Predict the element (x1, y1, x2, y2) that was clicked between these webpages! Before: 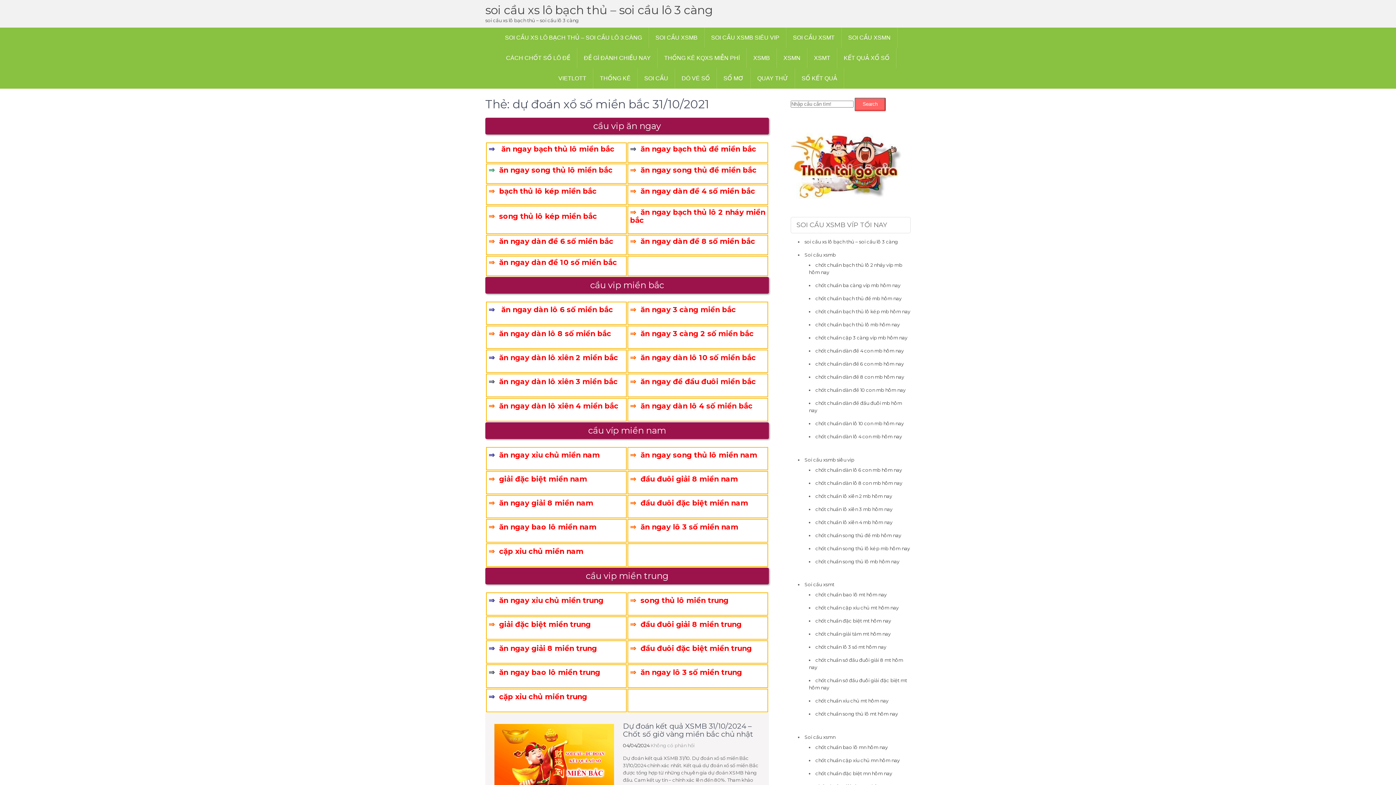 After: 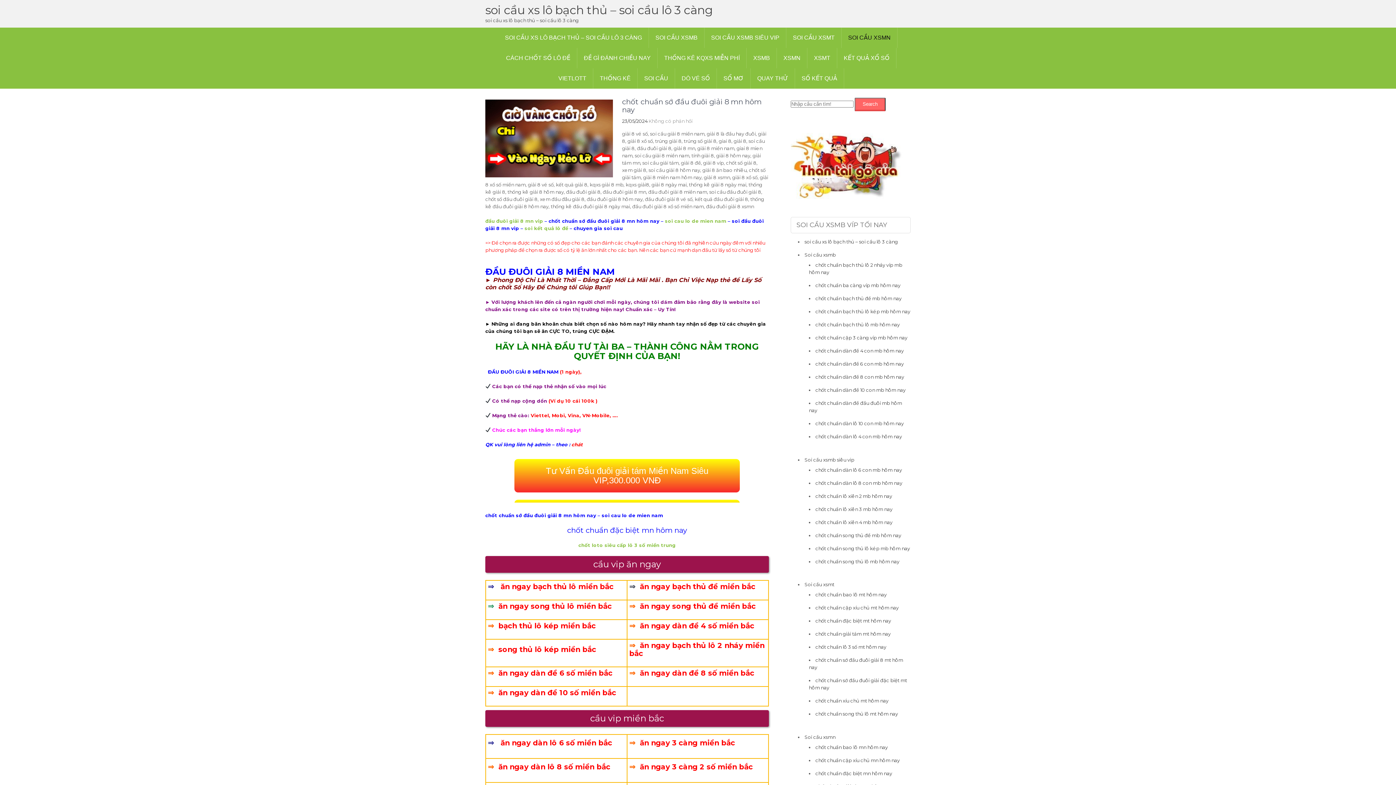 Action: label: đầu đuôi giải 8 miền nam bbox: (640, 474, 738, 483)